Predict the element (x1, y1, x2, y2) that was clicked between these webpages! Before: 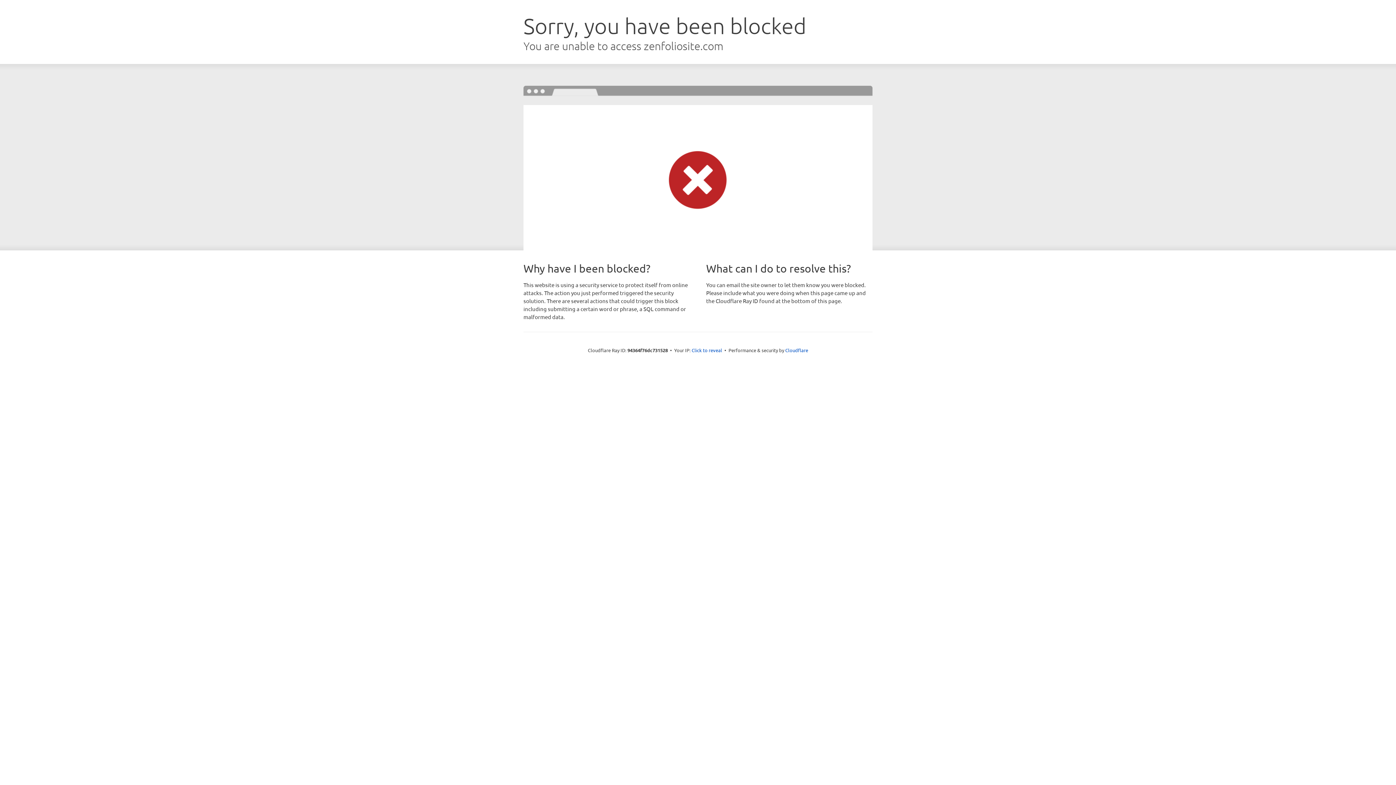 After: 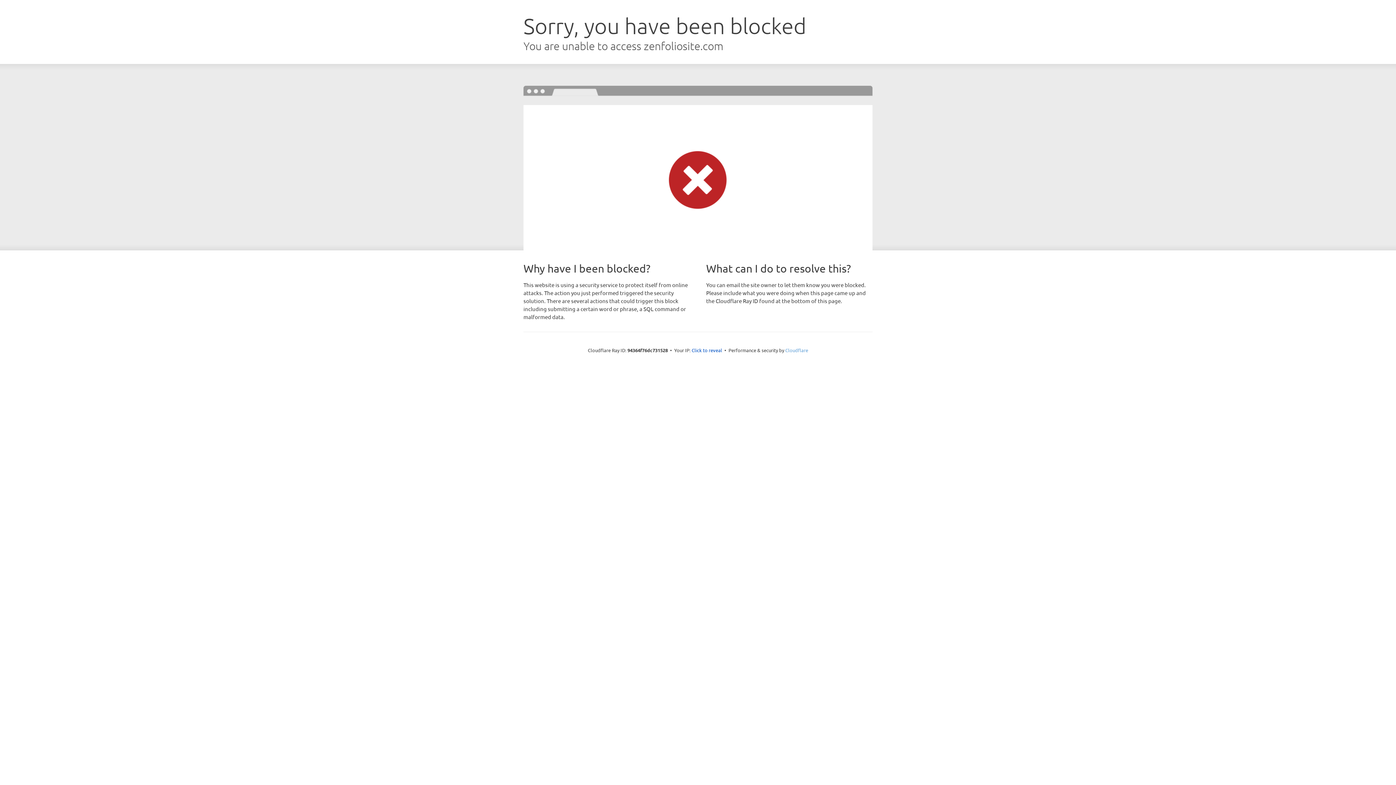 Action: bbox: (785, 347, 808, 353) label: Cloudflare